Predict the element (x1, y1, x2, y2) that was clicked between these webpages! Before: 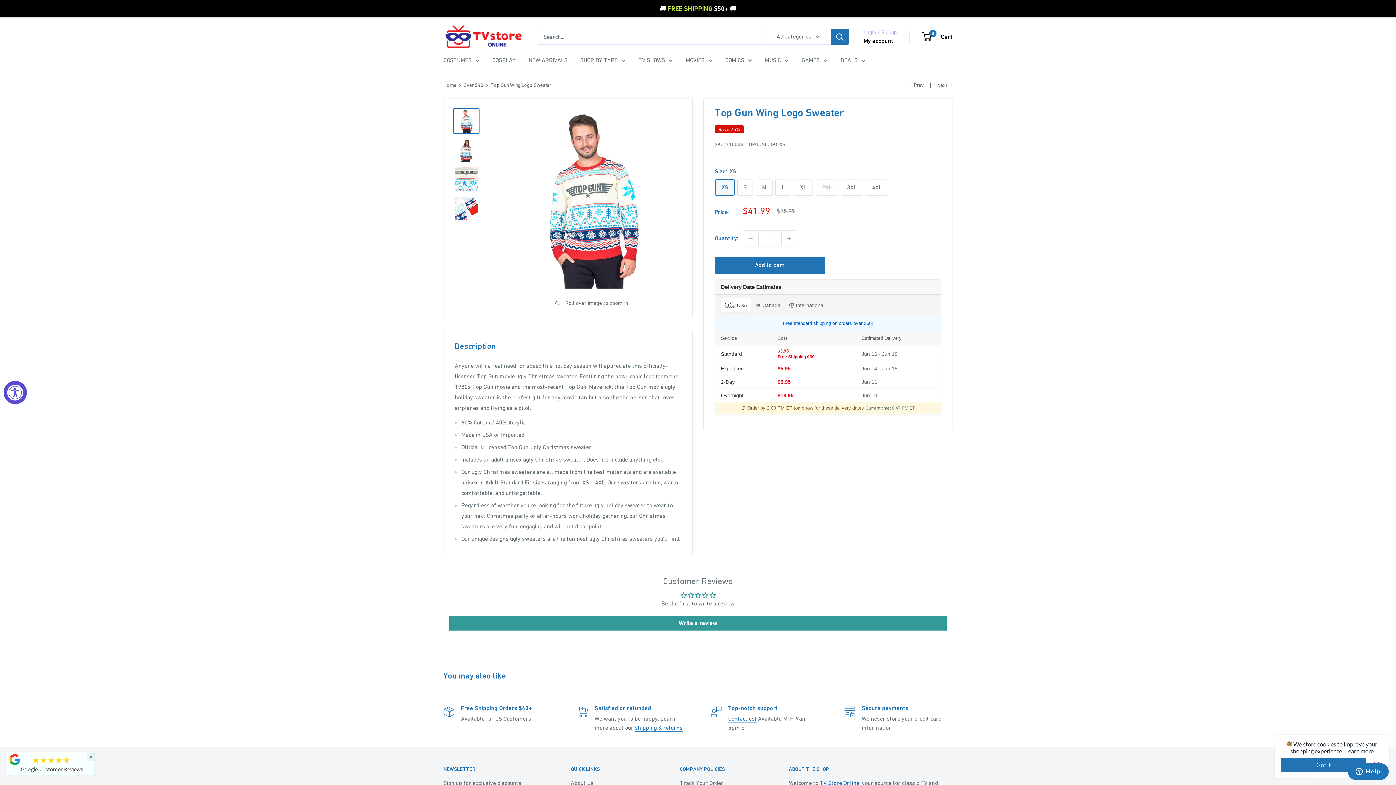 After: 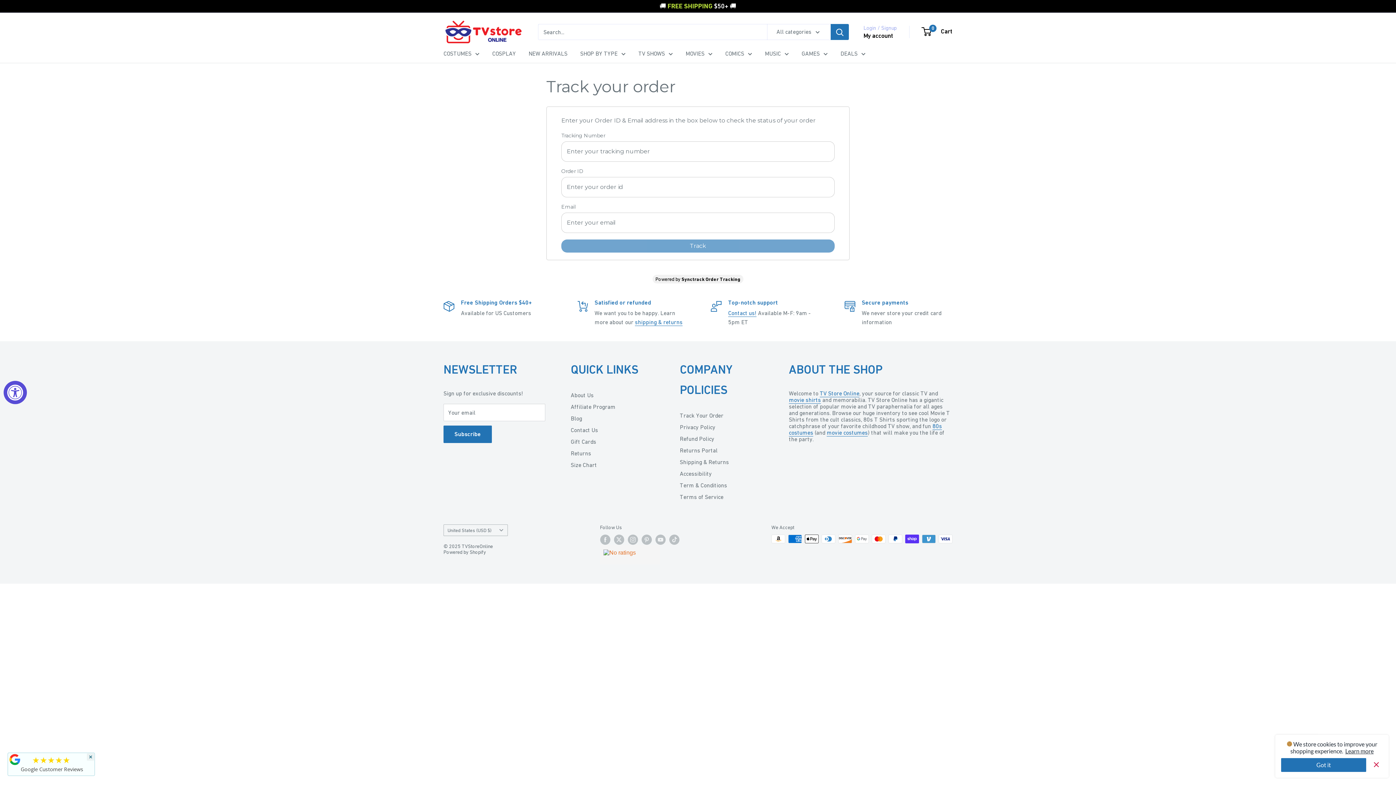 Action: label: Track Your Order bbox: (680, 777, 763, 789)